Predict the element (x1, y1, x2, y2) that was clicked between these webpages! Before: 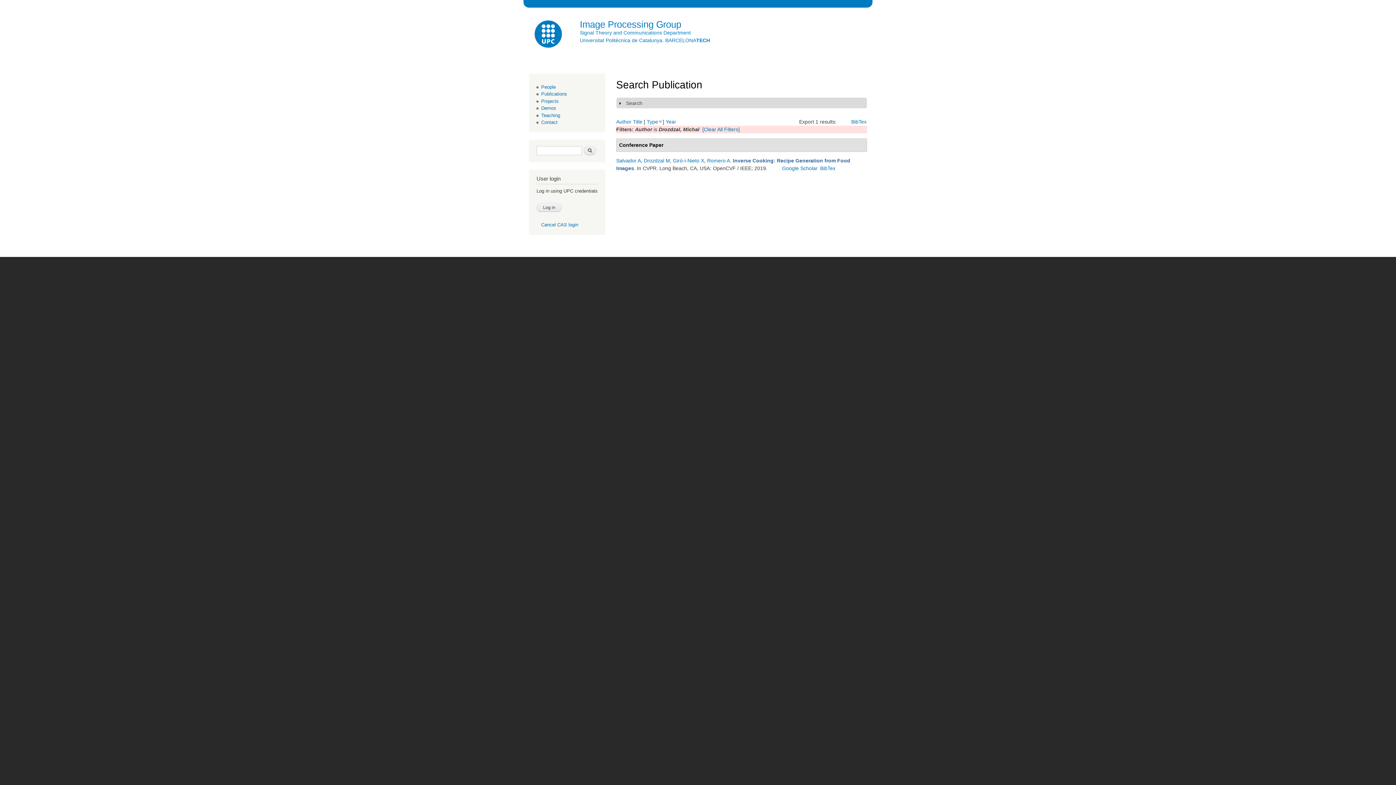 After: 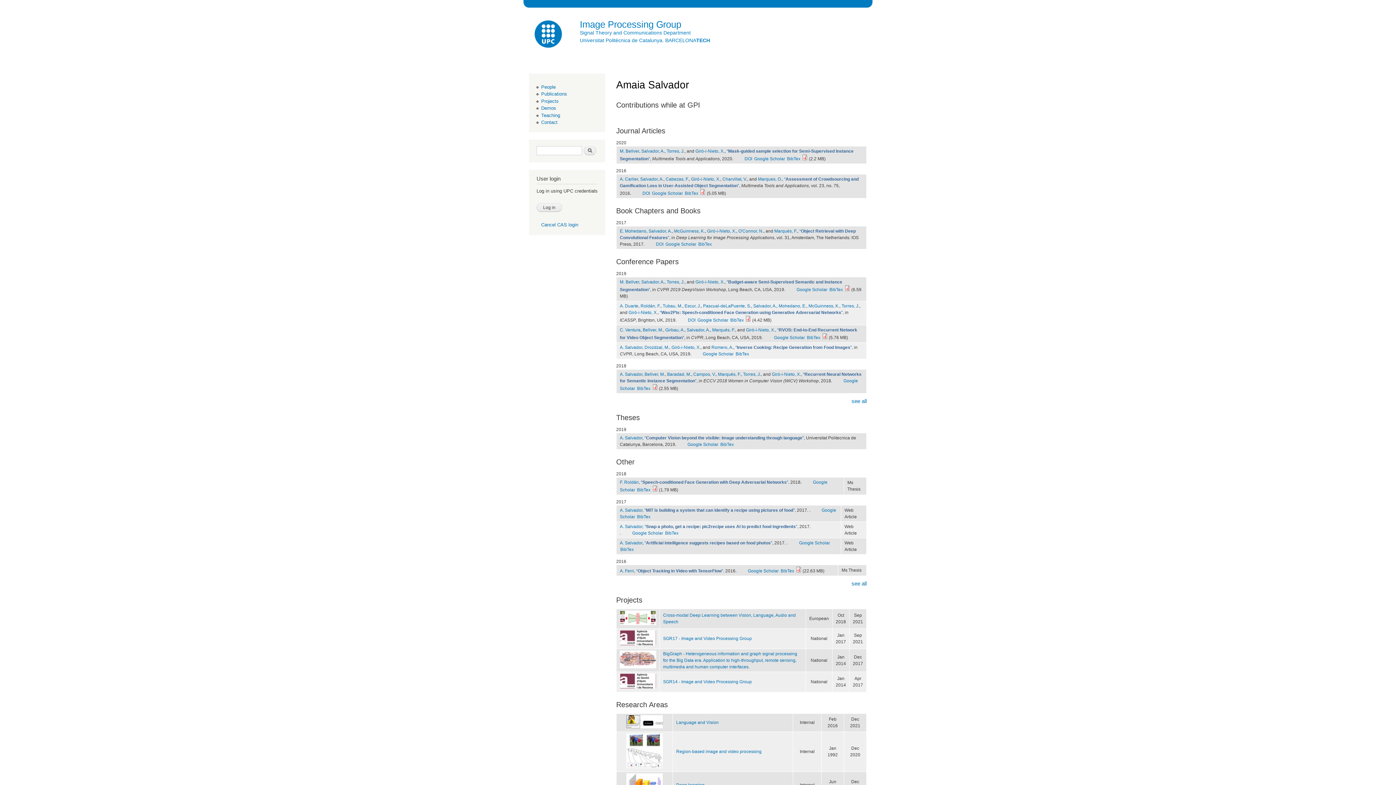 Action: label: Salvador A bbox: (616, 157, 641, 163)